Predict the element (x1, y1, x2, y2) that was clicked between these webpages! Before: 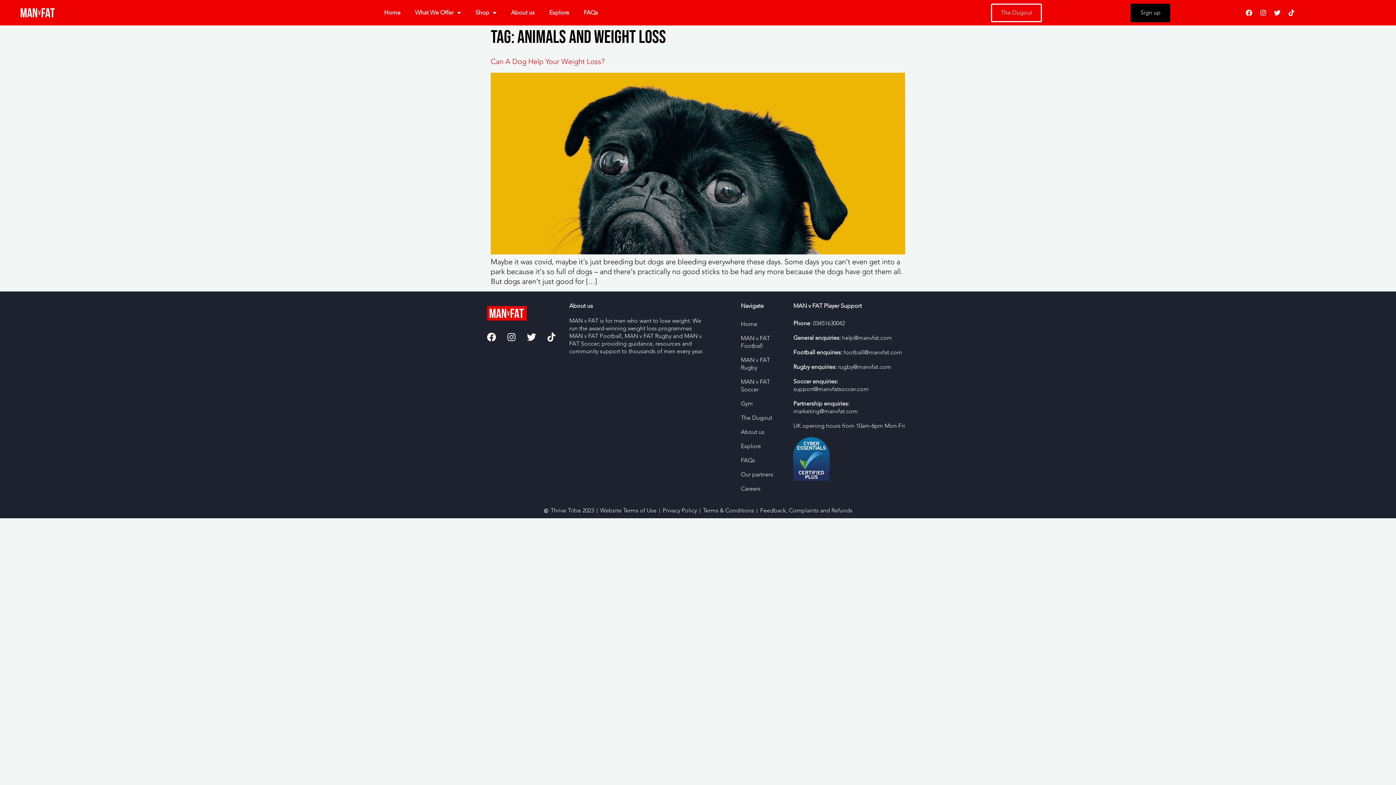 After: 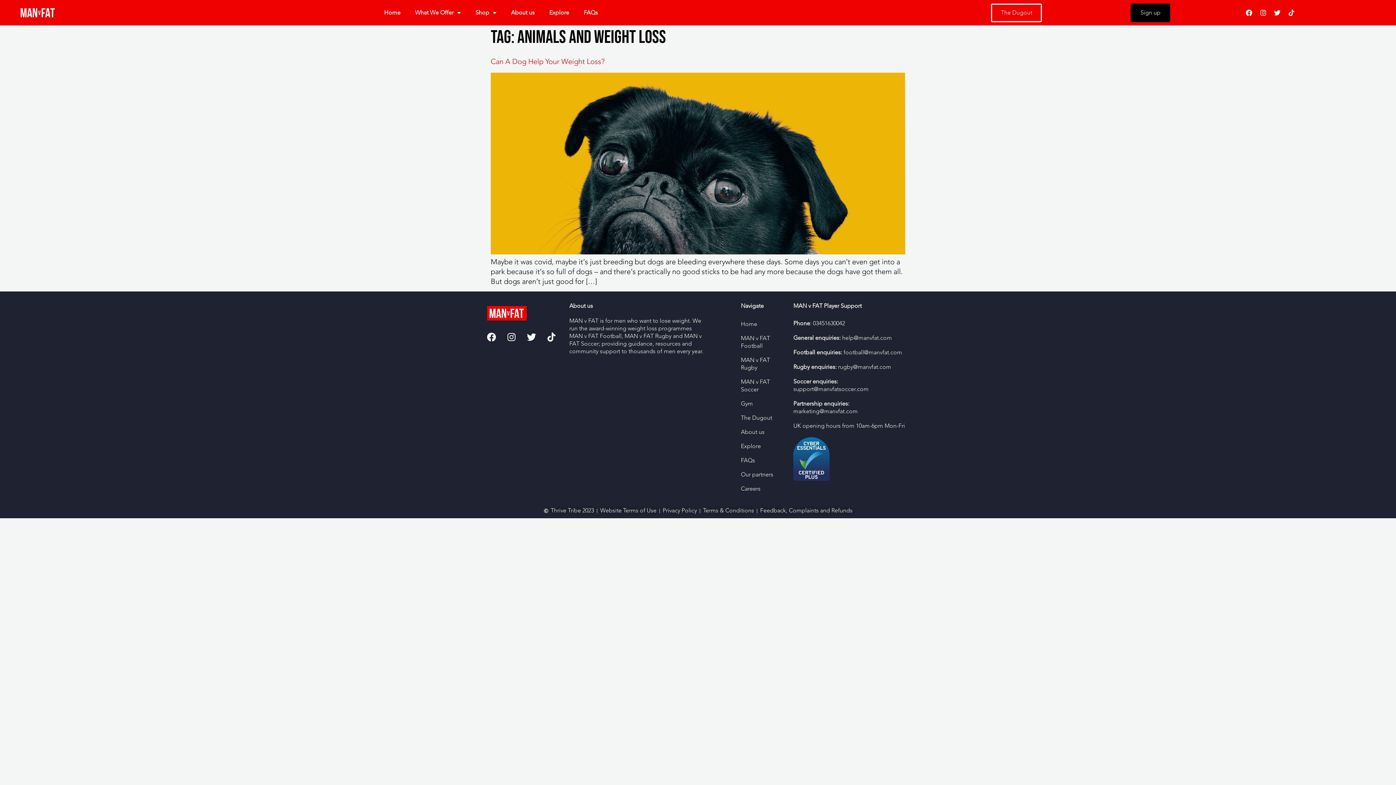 Action: bbox: (1285, 6, 1298, 19) label: Tiktok